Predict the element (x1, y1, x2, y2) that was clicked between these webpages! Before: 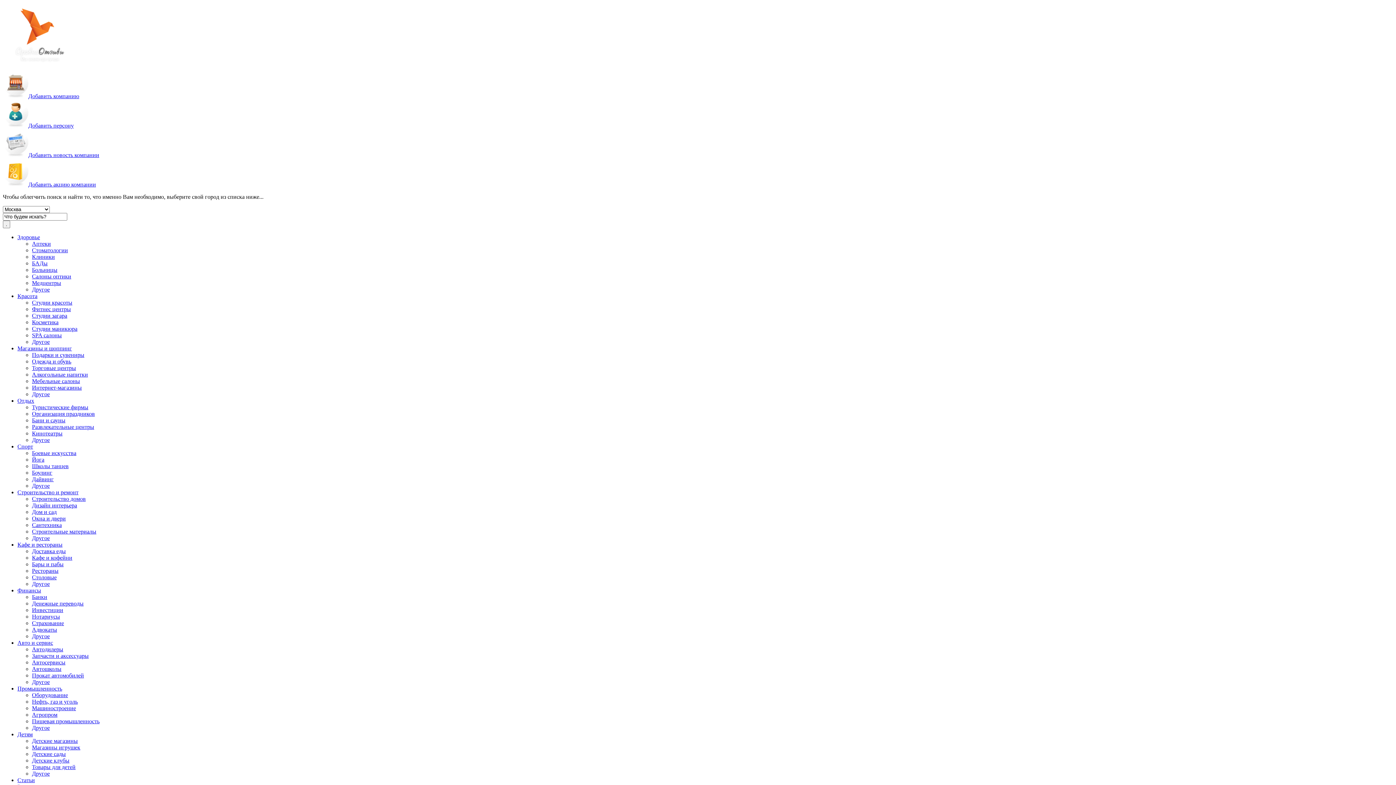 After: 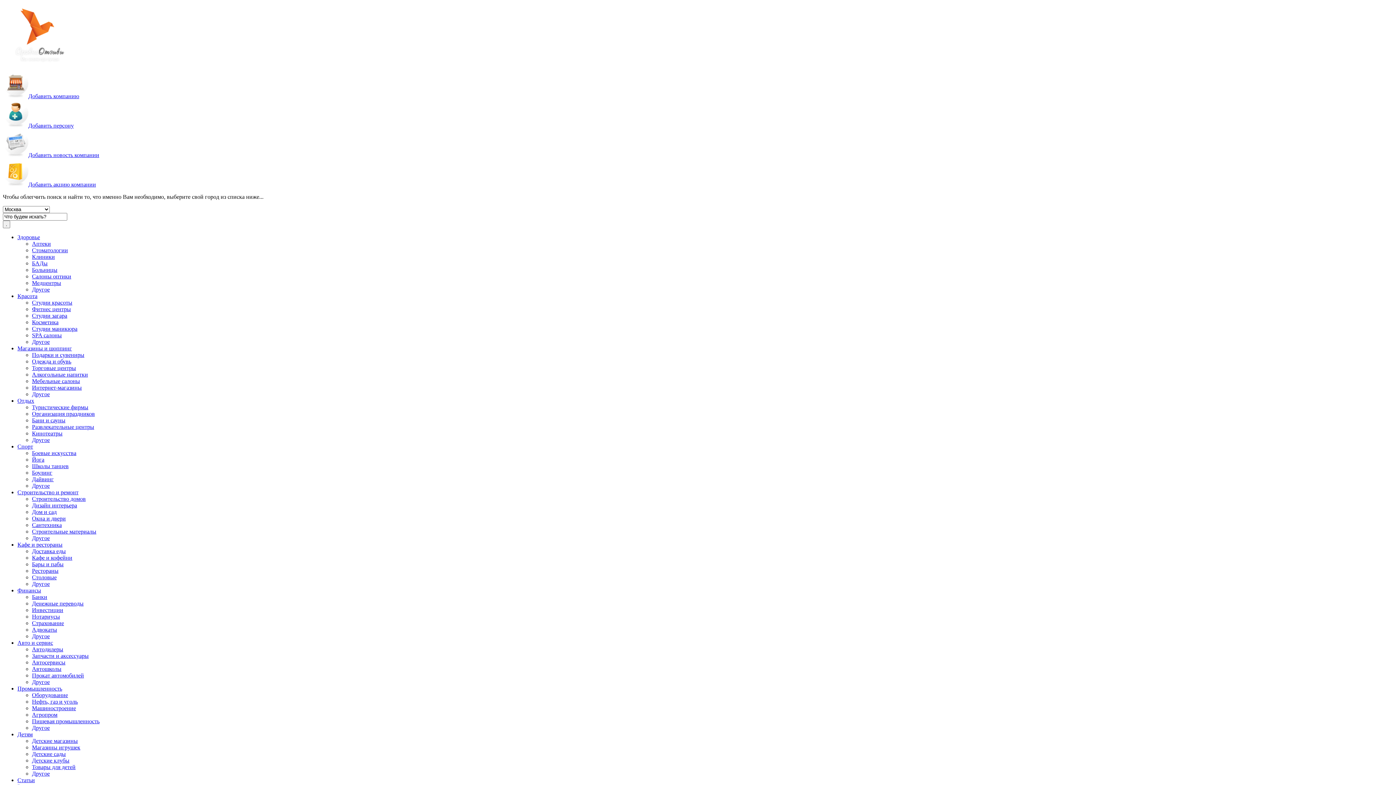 Action: bbox: (32, 548, 65, 554) label: Доставка еды